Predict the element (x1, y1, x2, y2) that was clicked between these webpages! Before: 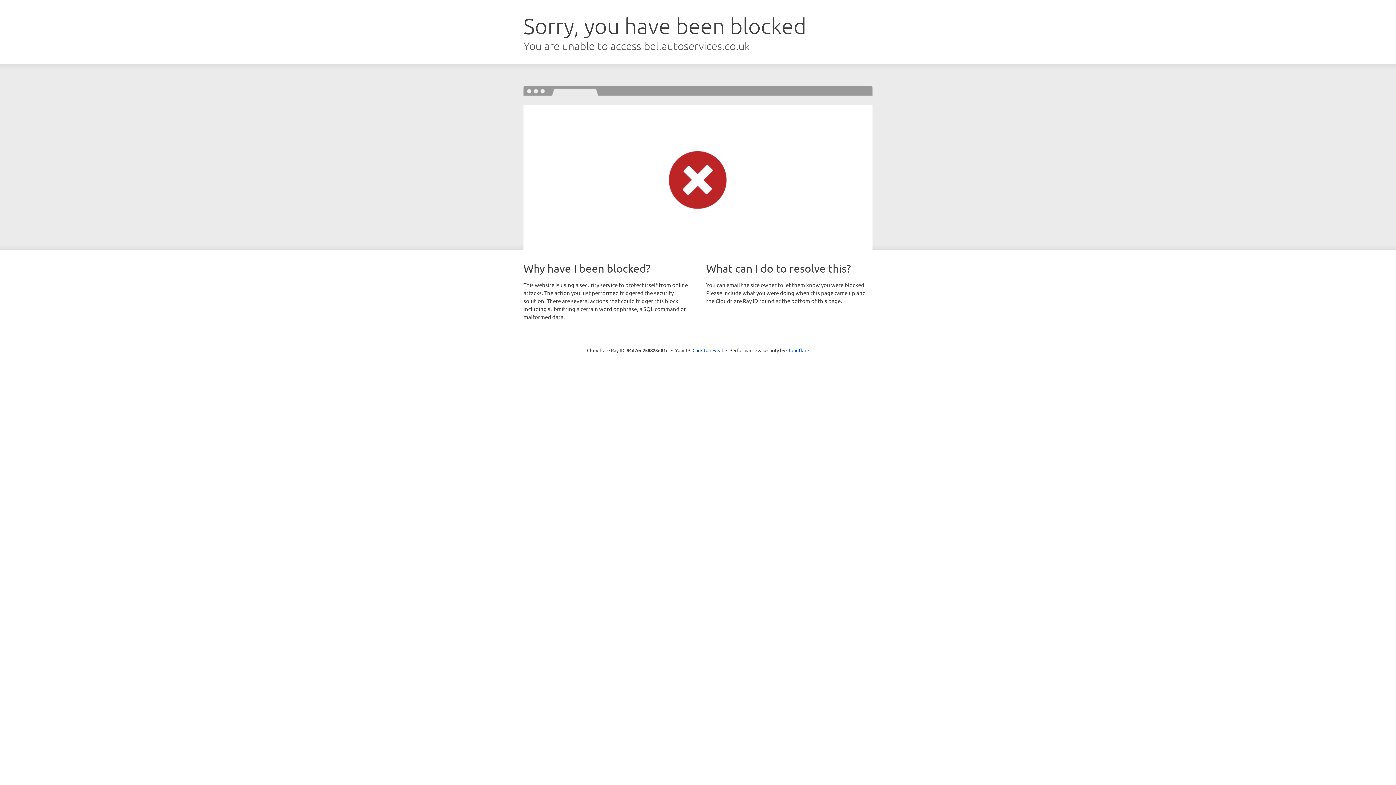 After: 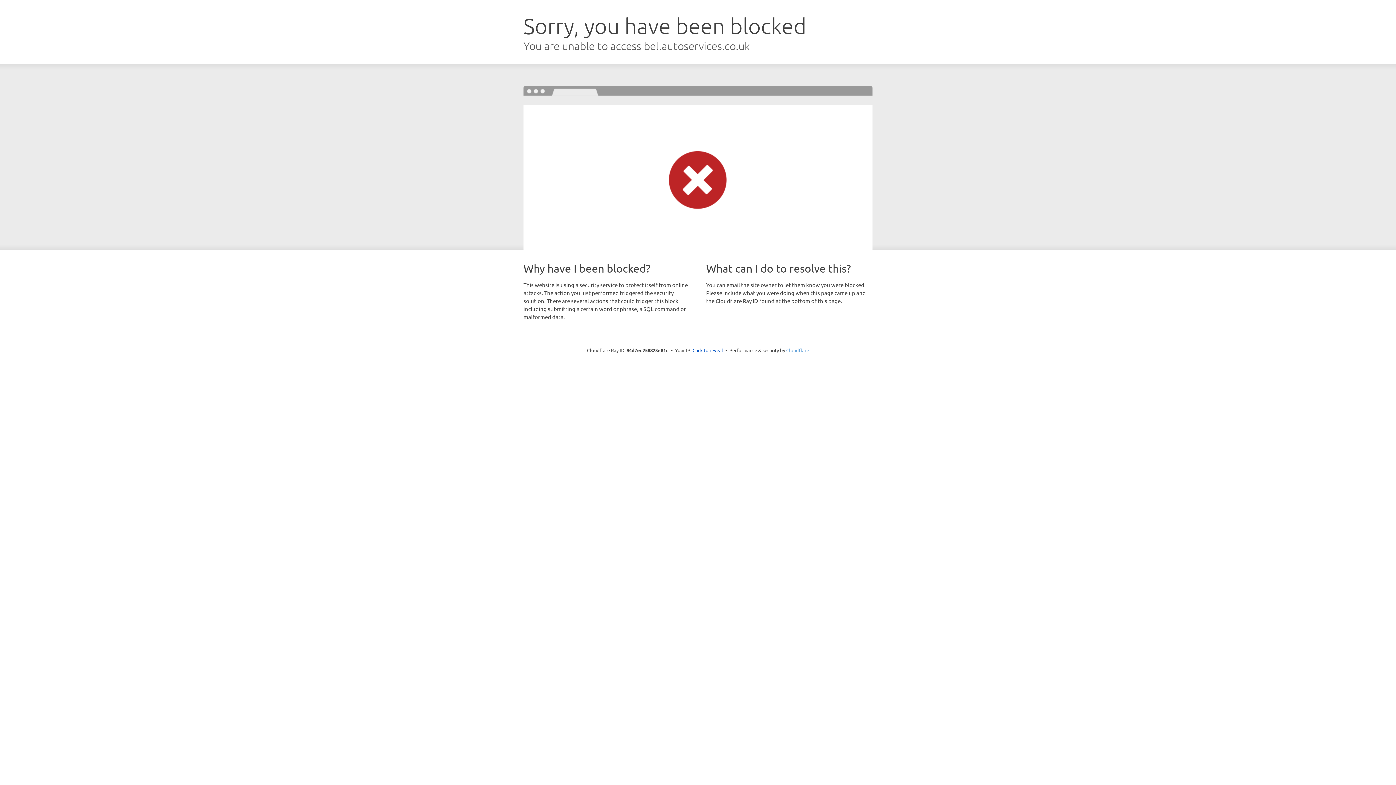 Action: bbox: (786, 347, 809, 353) label: Cloudflare